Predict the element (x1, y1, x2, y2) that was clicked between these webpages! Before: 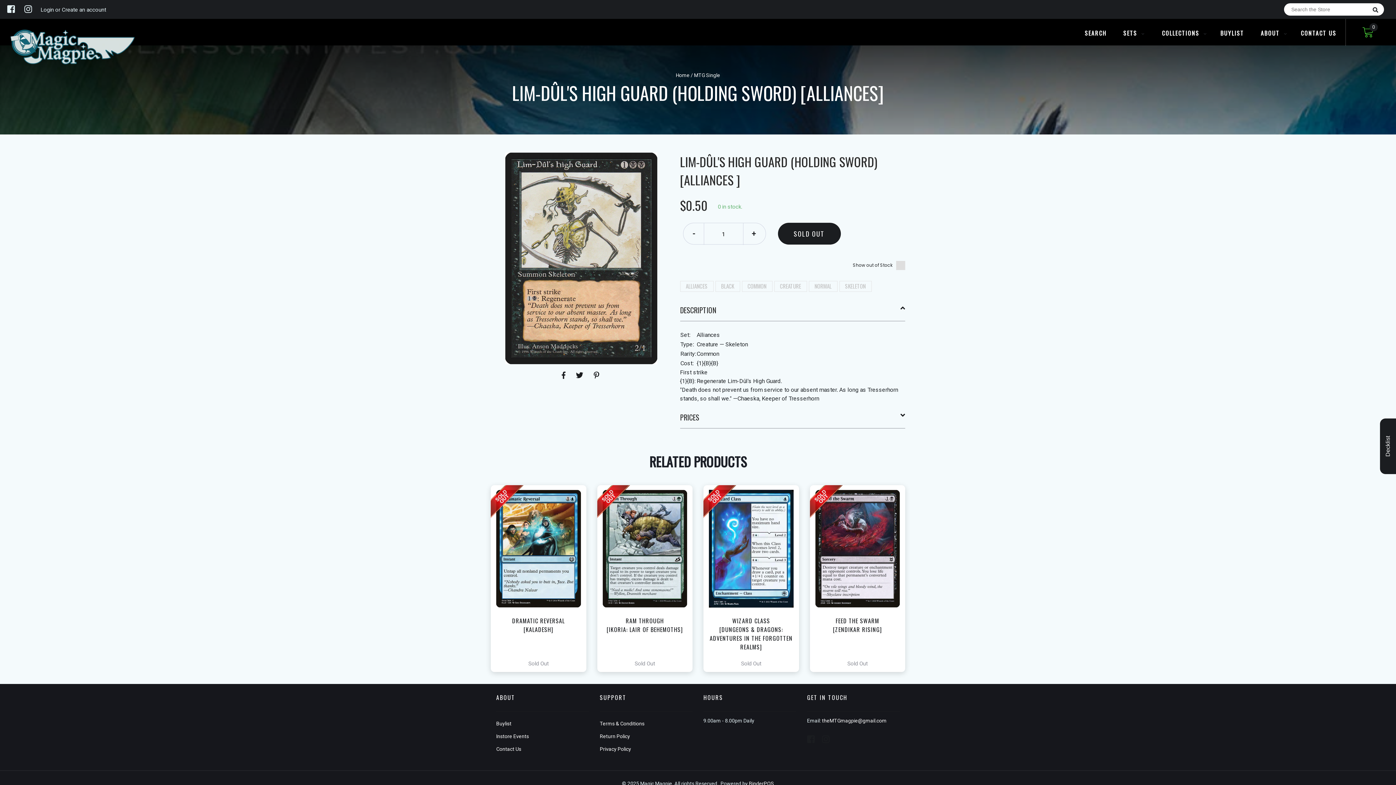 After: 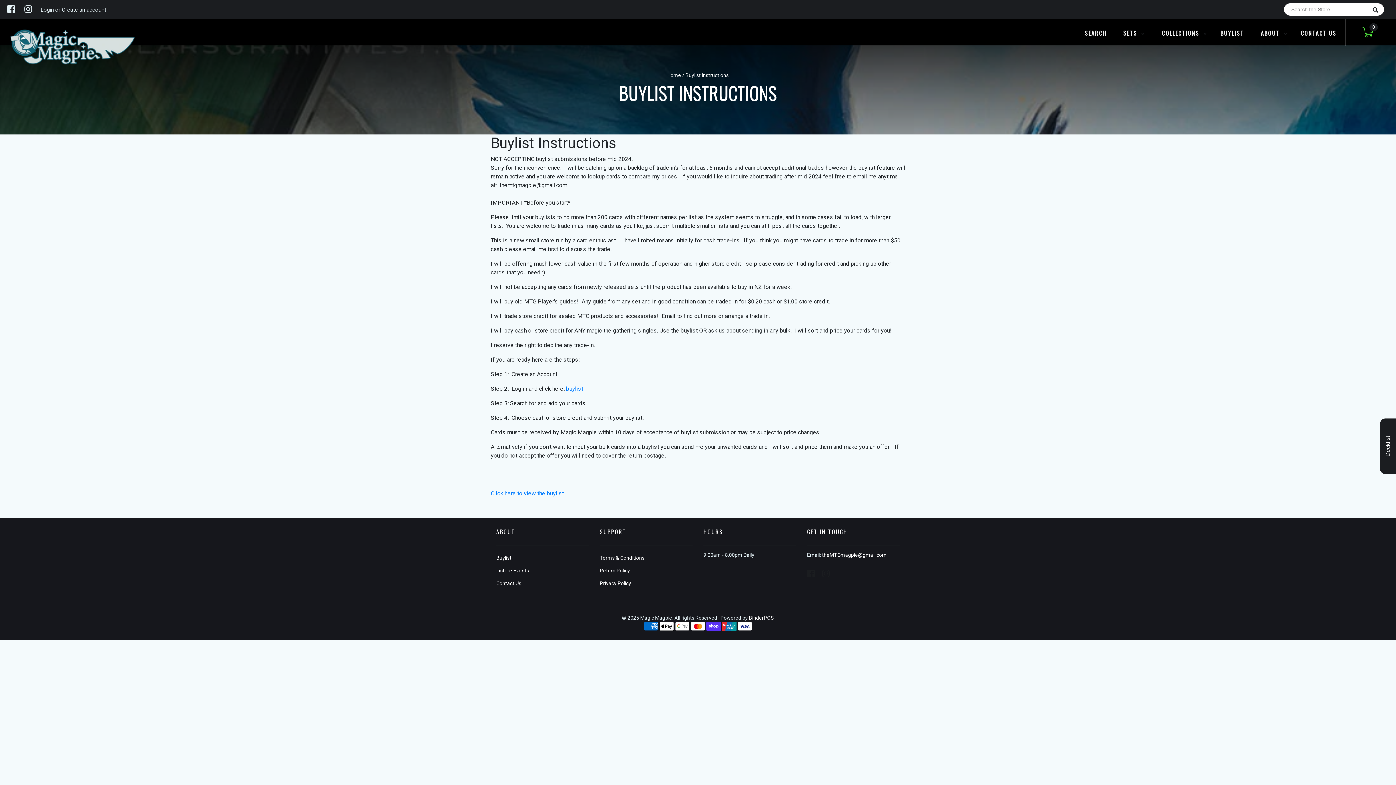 Action: bbox: (1214, 28, 1250, 37) label: BUYLIST